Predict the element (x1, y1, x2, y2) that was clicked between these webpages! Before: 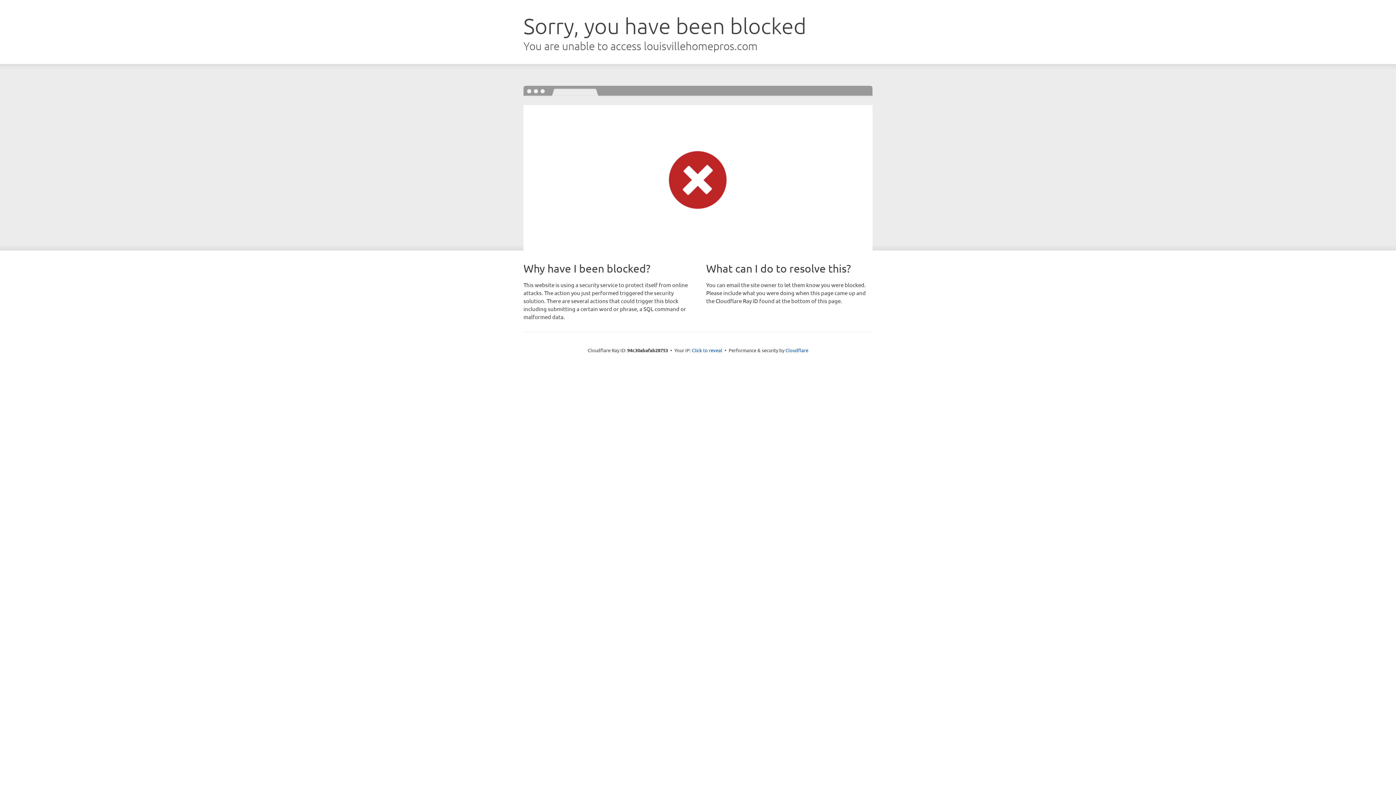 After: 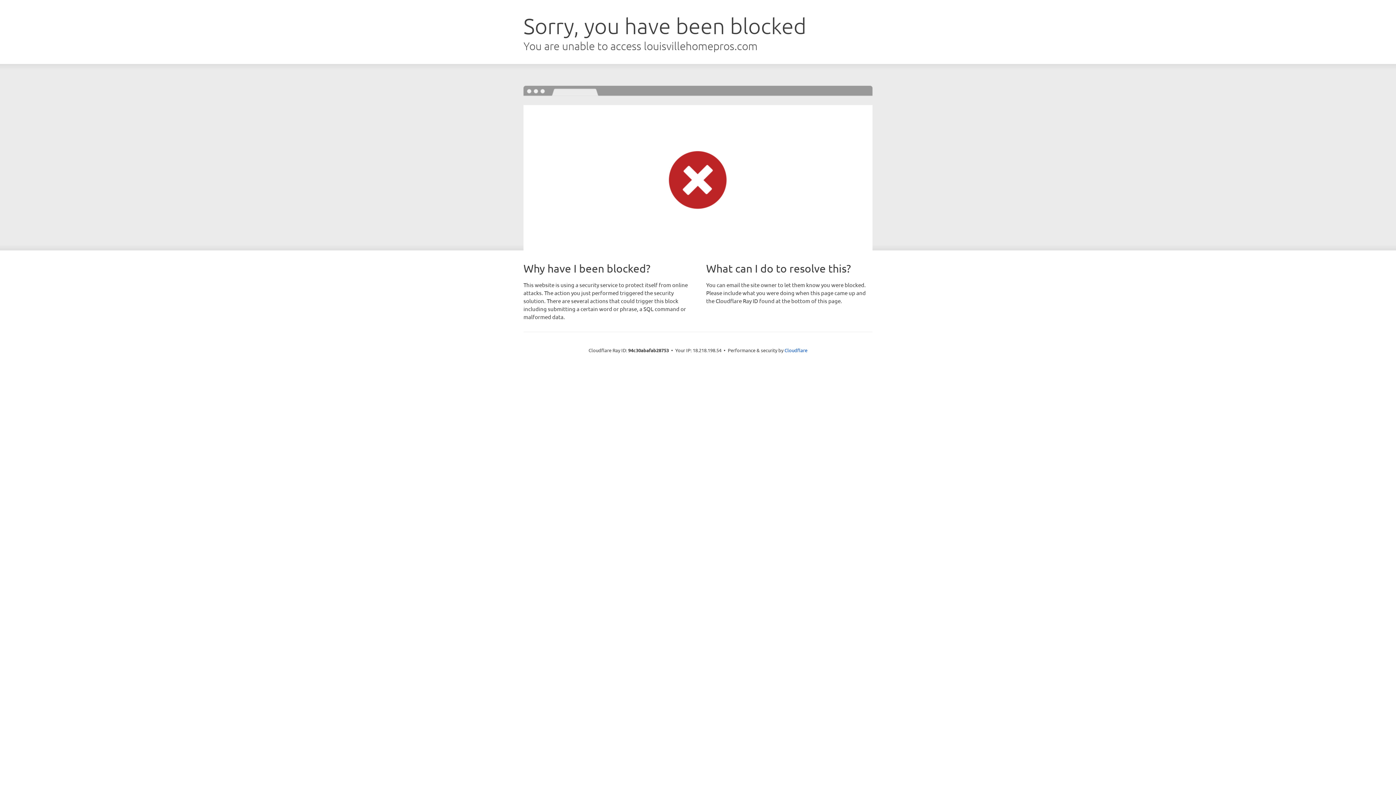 Action: bbox: (692, 346, 722, 353) label: Click to reveal